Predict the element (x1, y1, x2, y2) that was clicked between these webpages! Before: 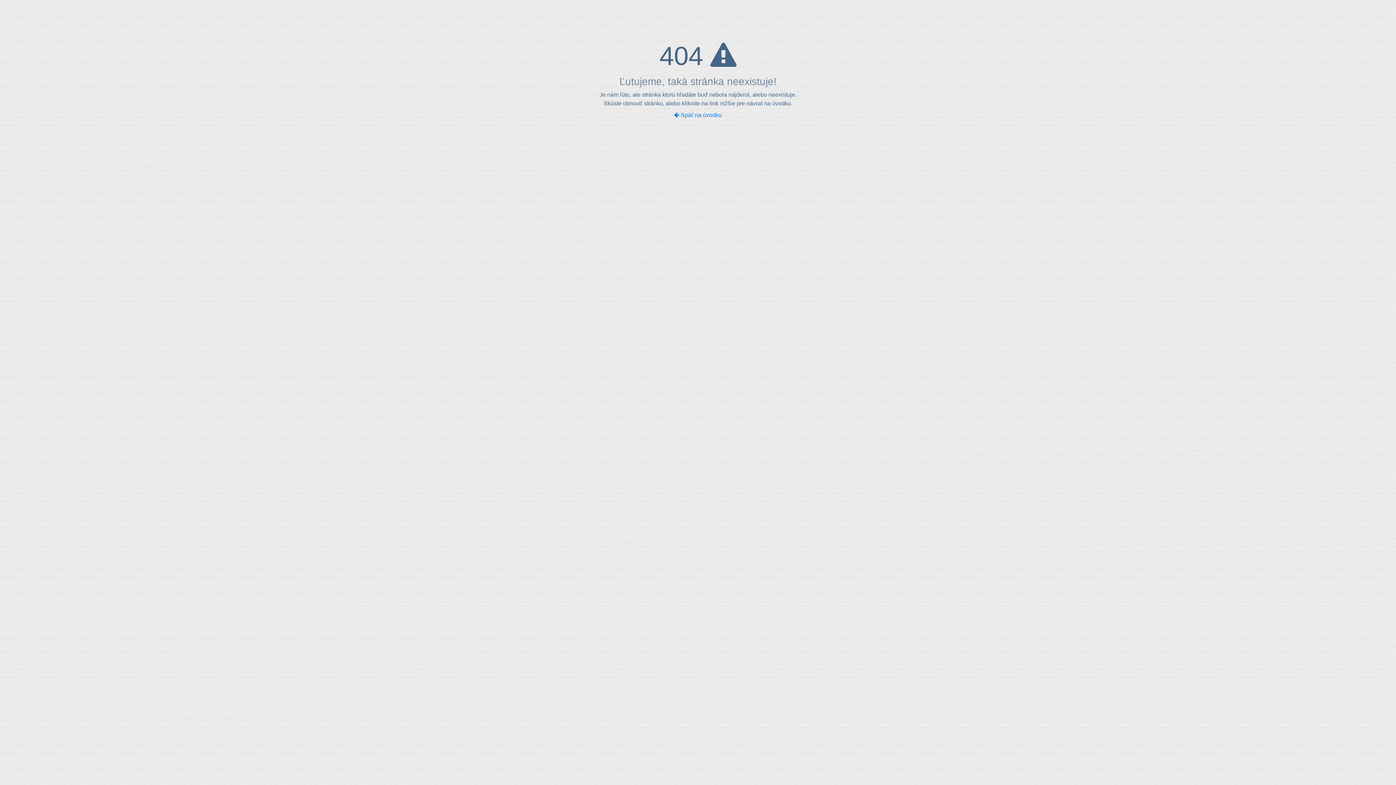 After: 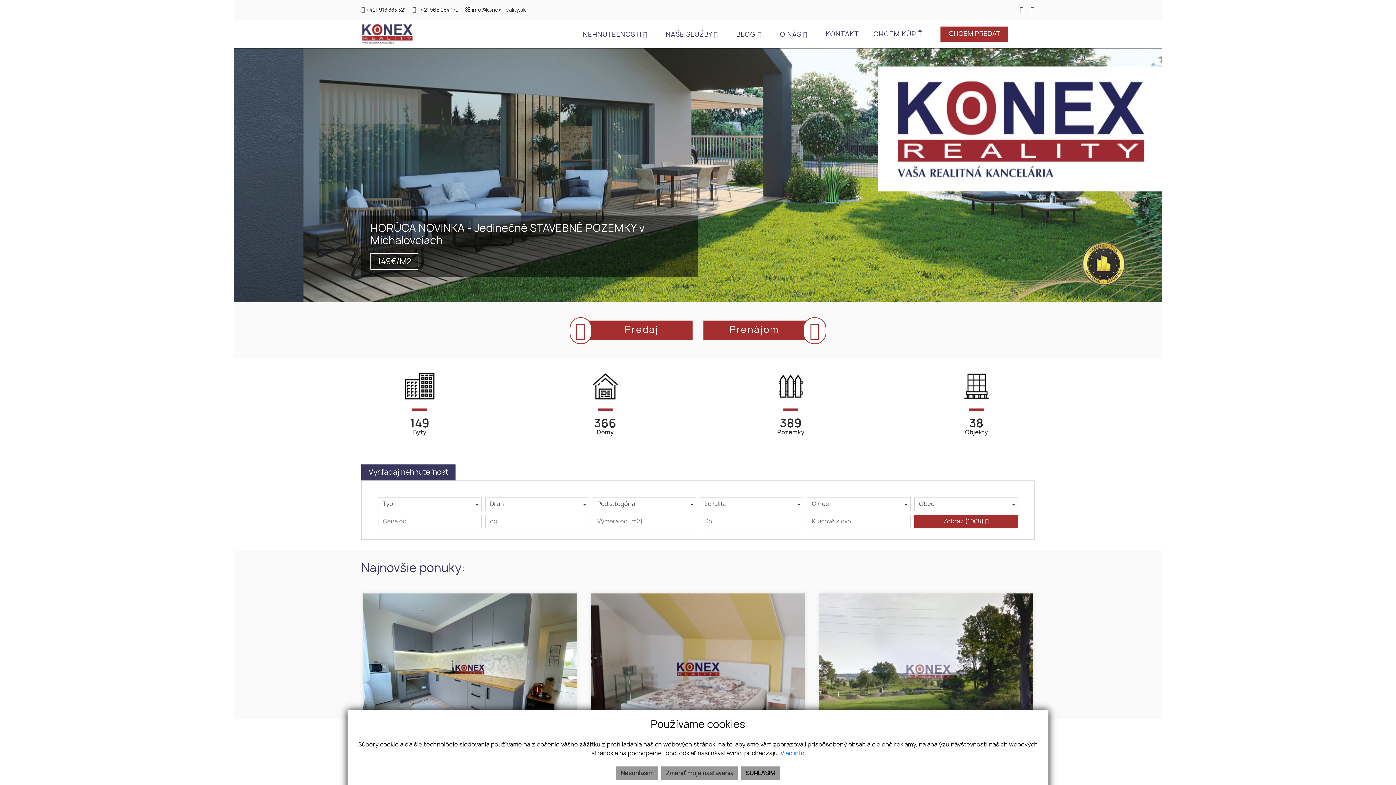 Action: label:  Späť na úvodku bbox: (674, 112, 722, 118)